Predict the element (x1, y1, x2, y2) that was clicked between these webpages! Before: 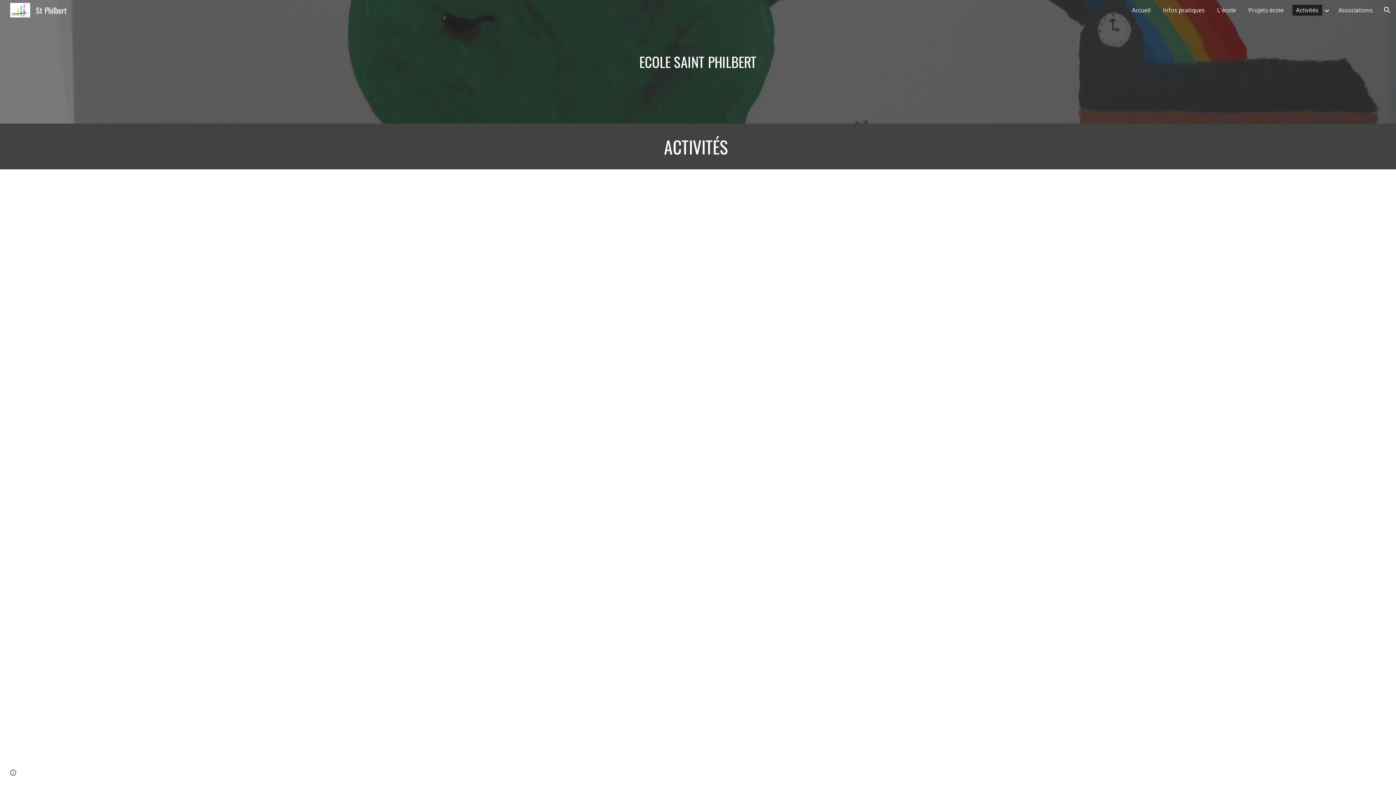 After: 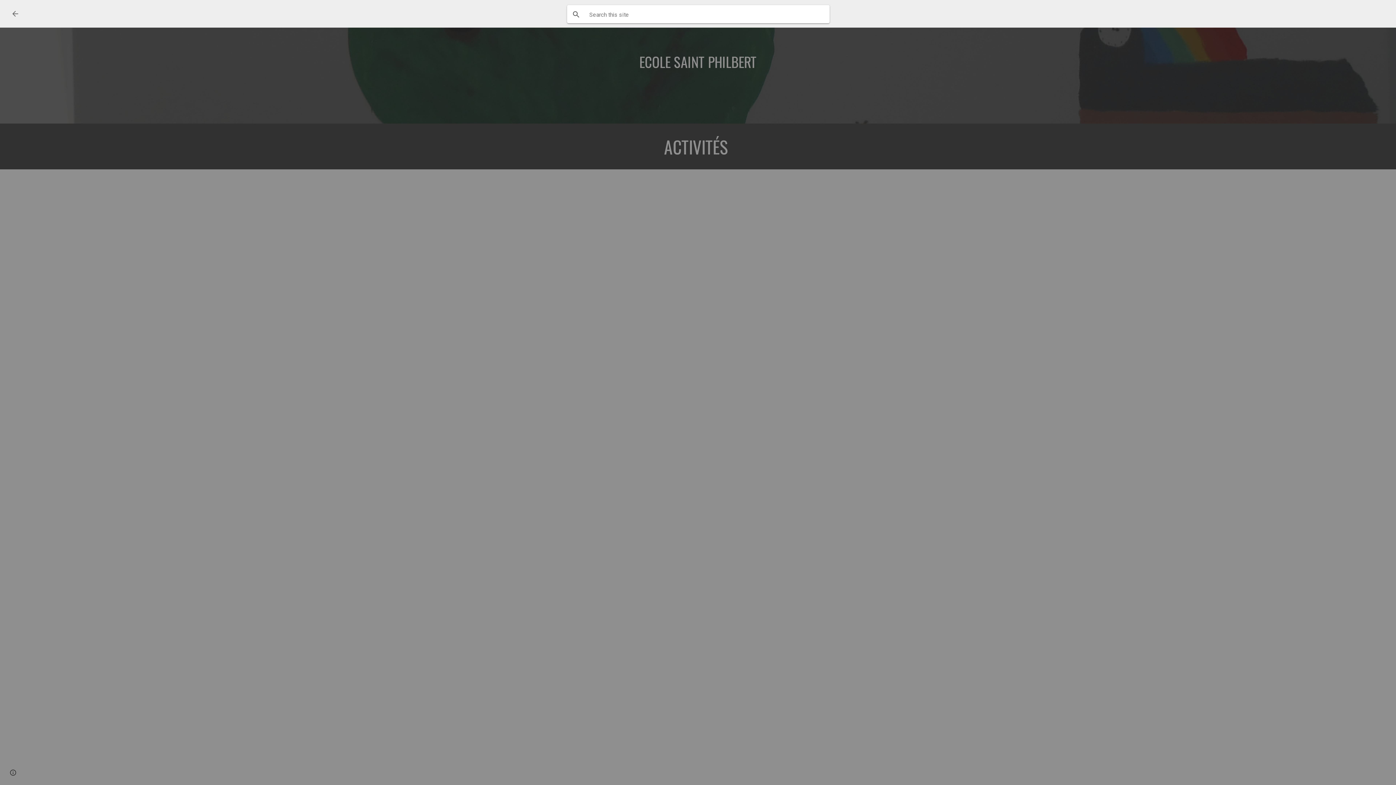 Action: bbox: (1378, 1, 1396, 18) label: Open search bar